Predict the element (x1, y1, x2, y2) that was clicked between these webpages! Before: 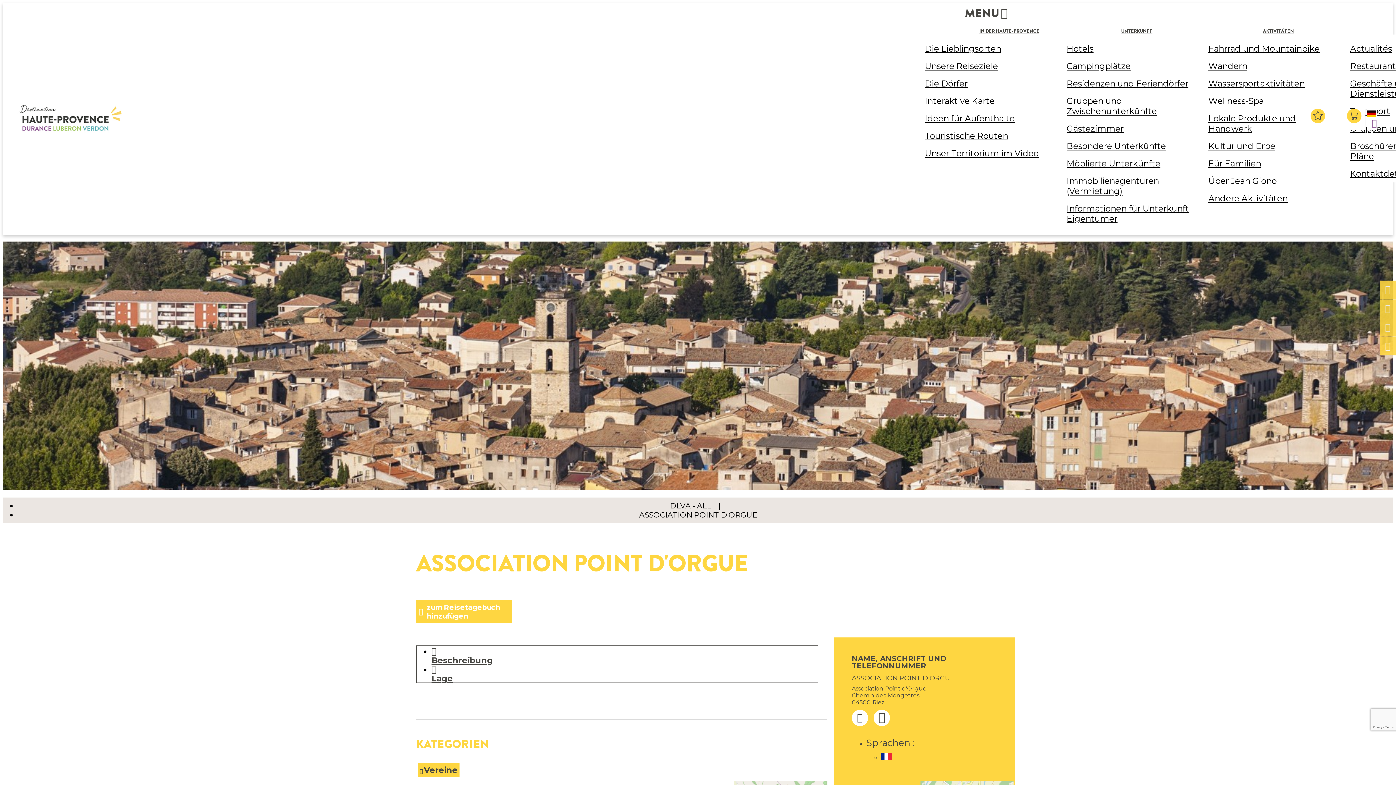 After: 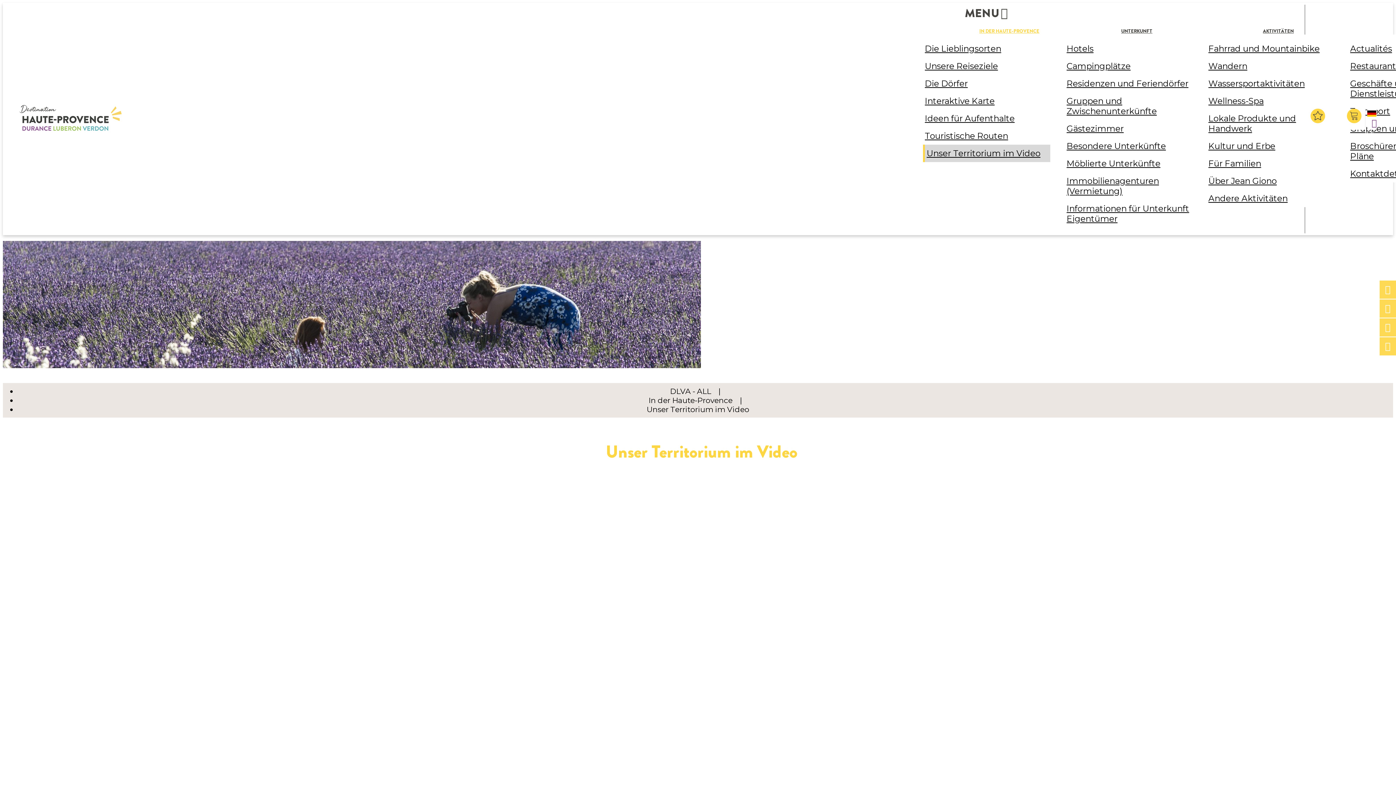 Action: bbox: (923, 145, 1050, 161) label: Unser Territorium im Video